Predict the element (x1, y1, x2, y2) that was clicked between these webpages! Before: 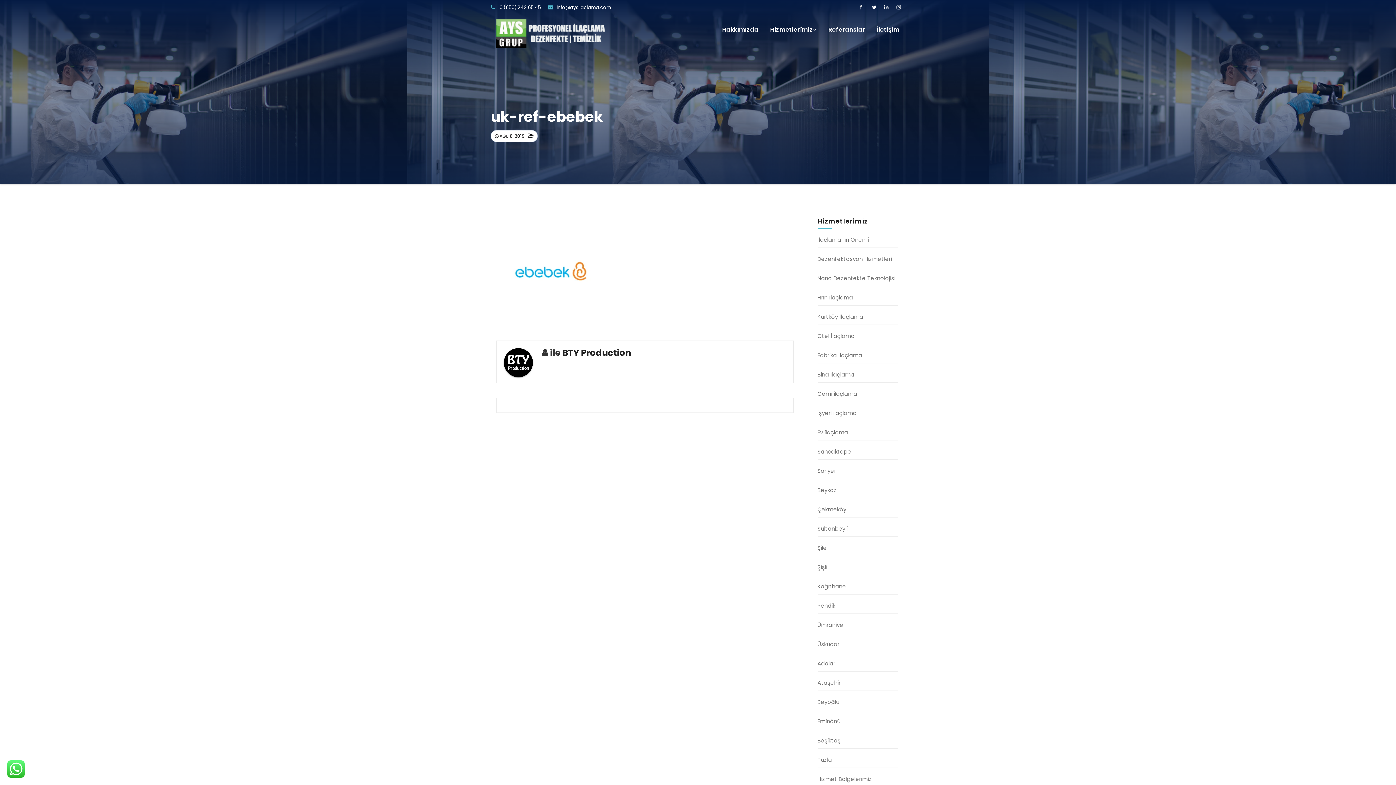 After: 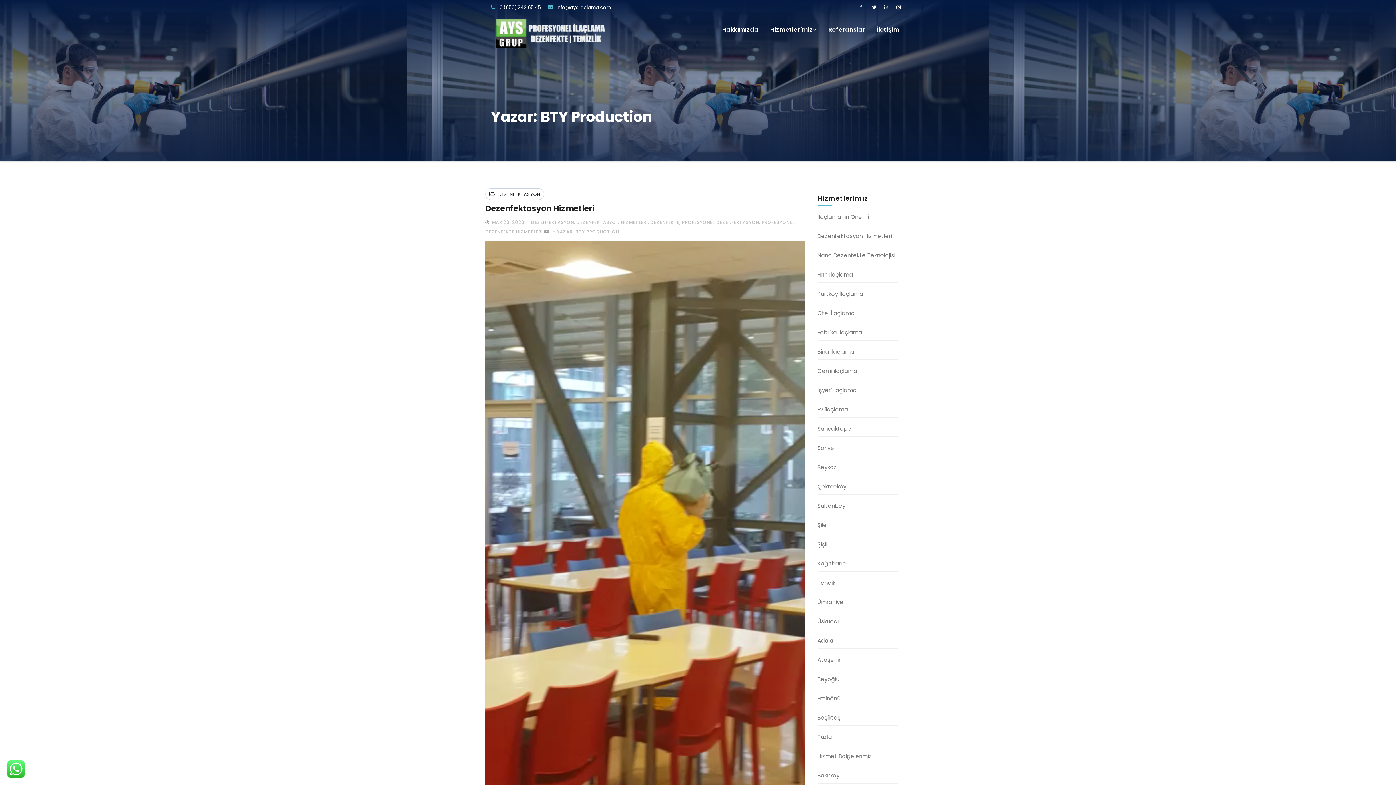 Action: bbox: (562, 346, 631, 358) label: BTY Production